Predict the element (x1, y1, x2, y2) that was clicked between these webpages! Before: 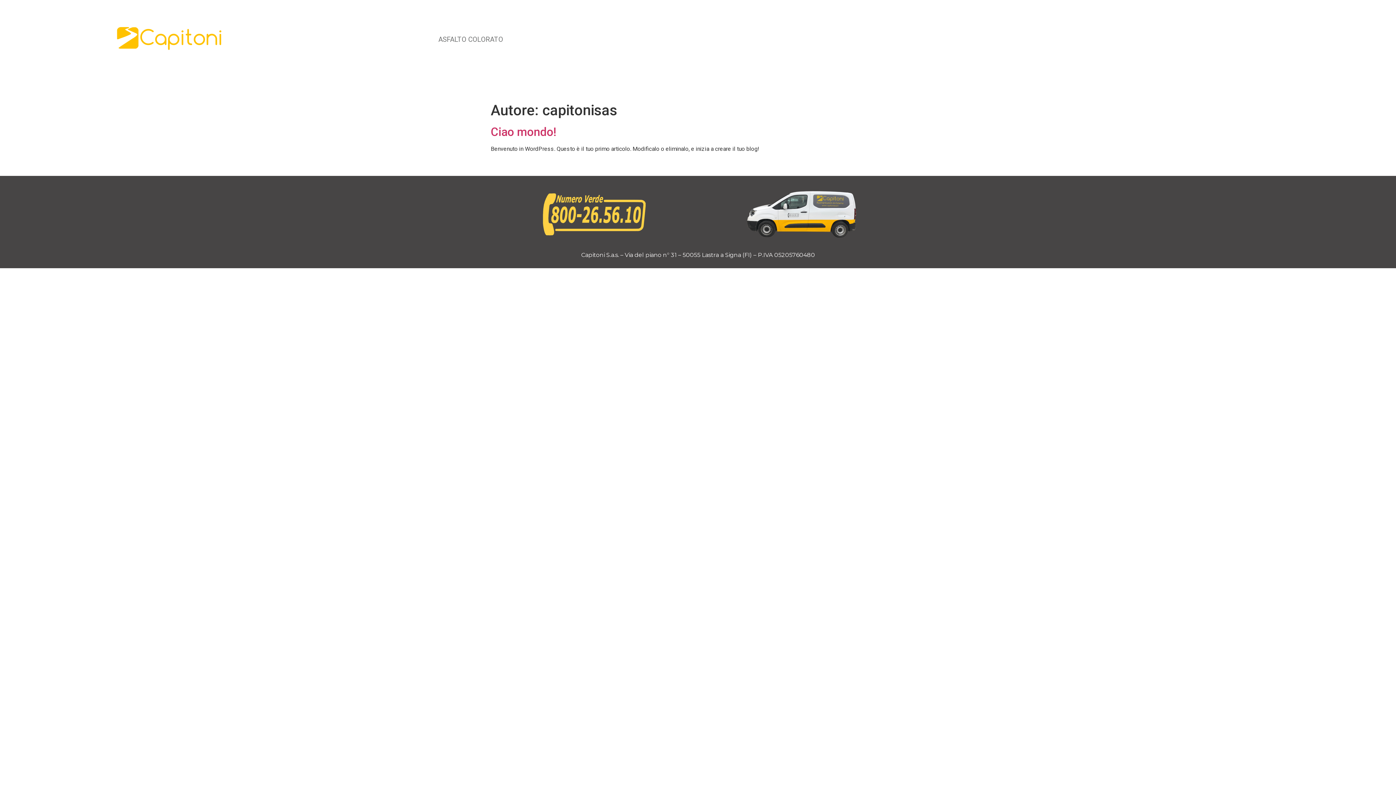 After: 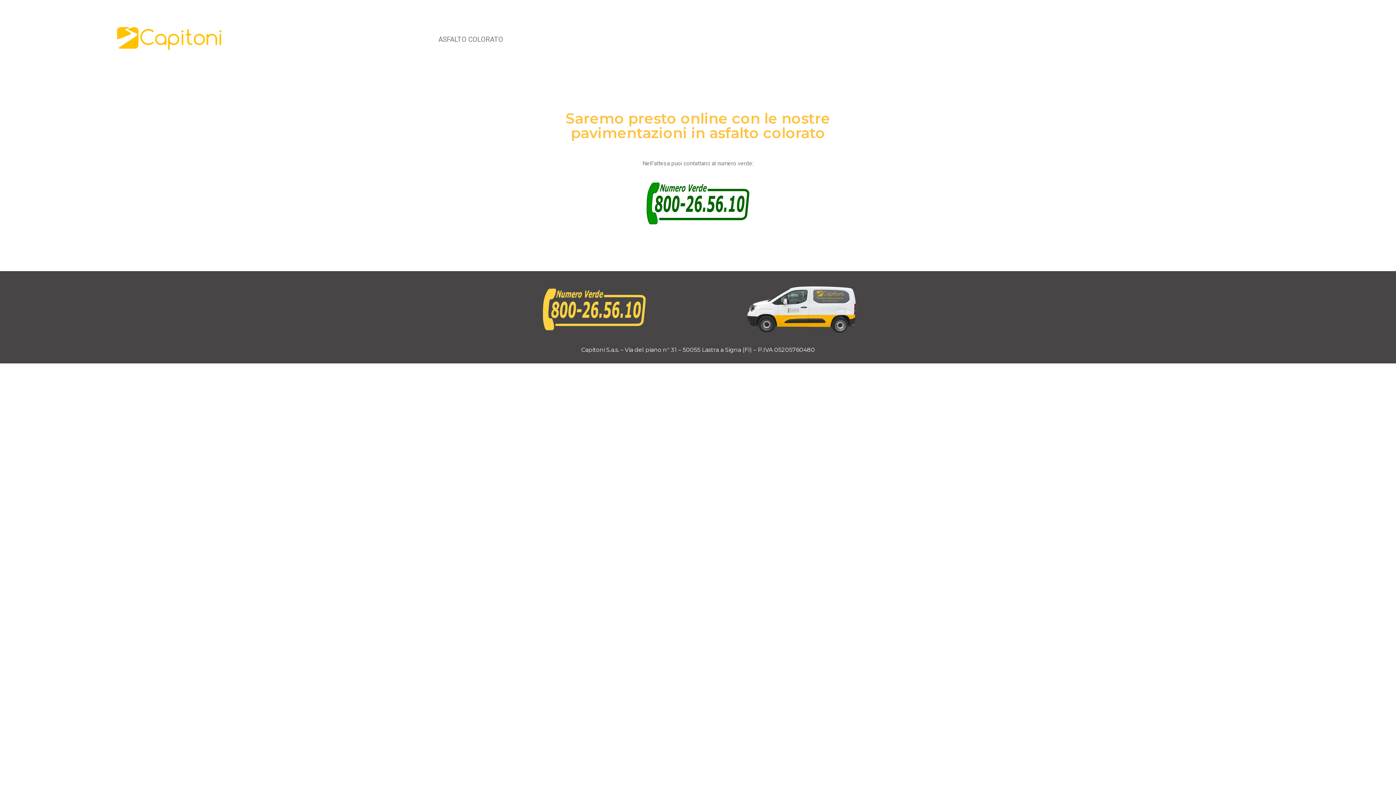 Action: bbox: (111, 25, 228, 52)